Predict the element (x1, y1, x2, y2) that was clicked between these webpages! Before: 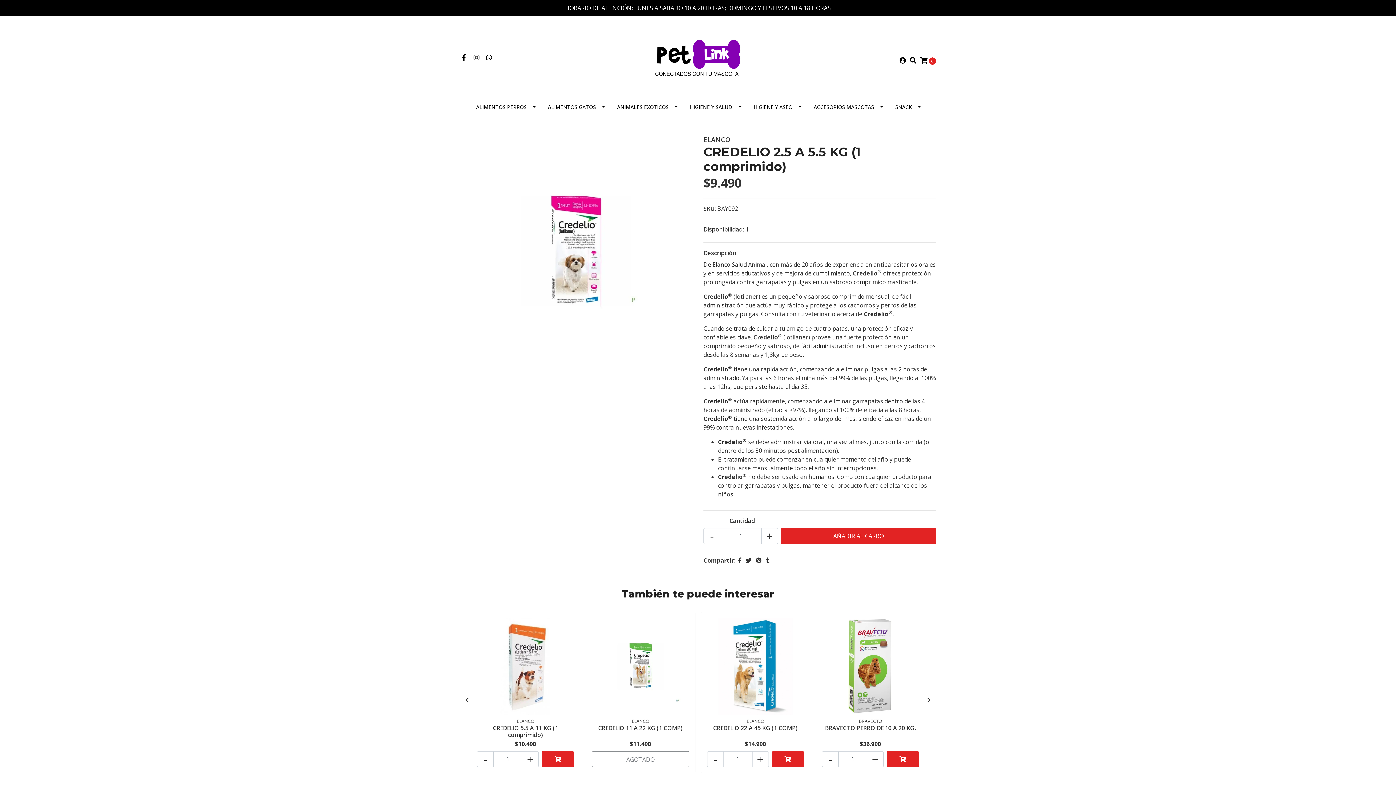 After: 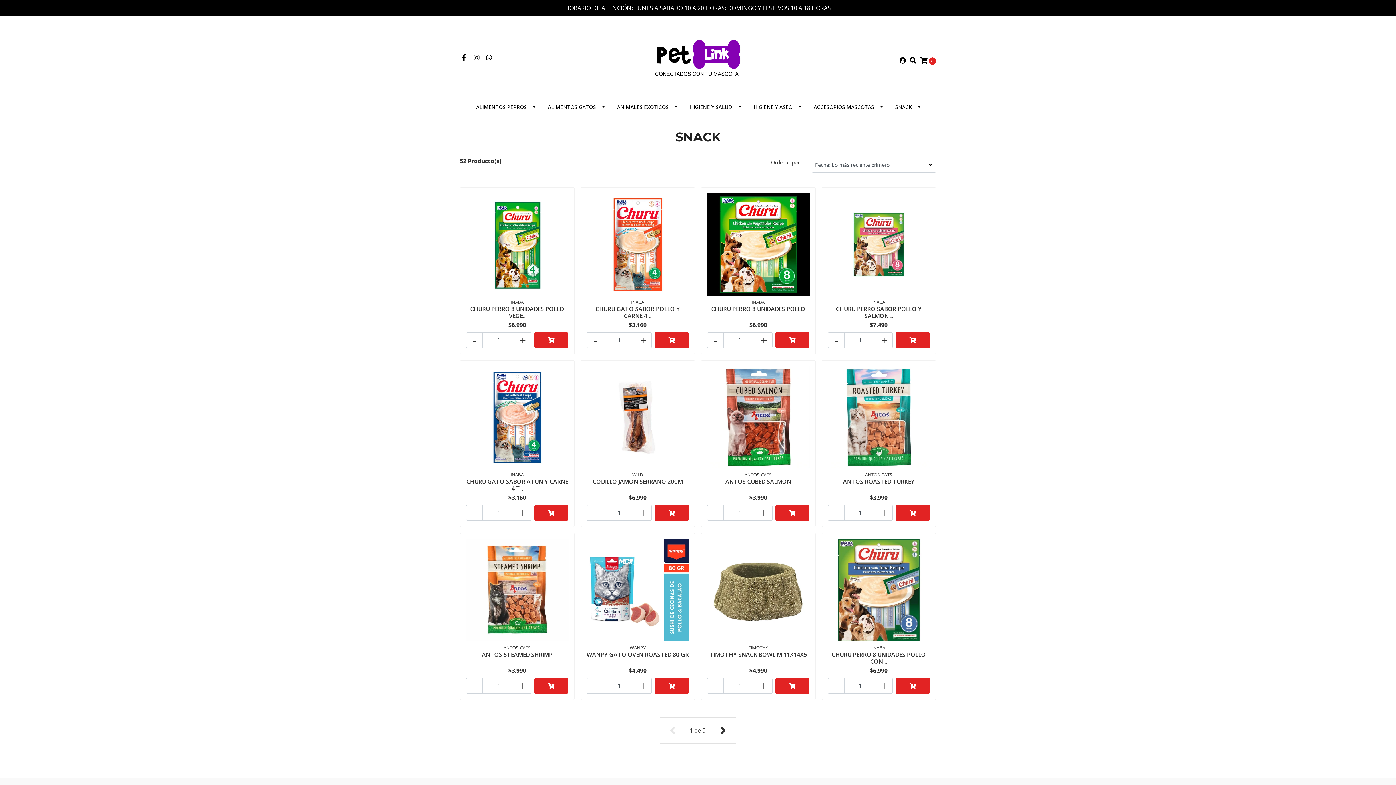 Action: label: SNACK bbox: (888, 96, 926, 117)